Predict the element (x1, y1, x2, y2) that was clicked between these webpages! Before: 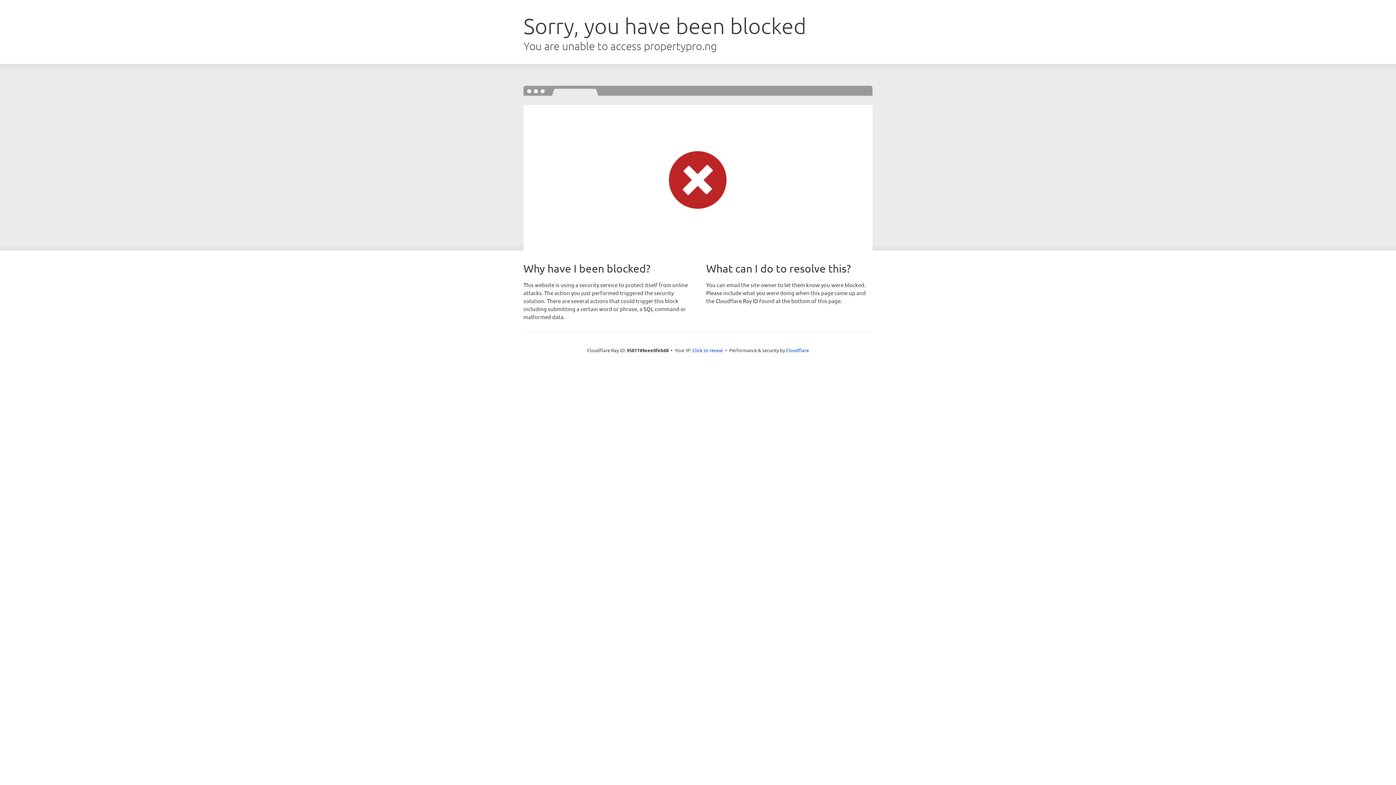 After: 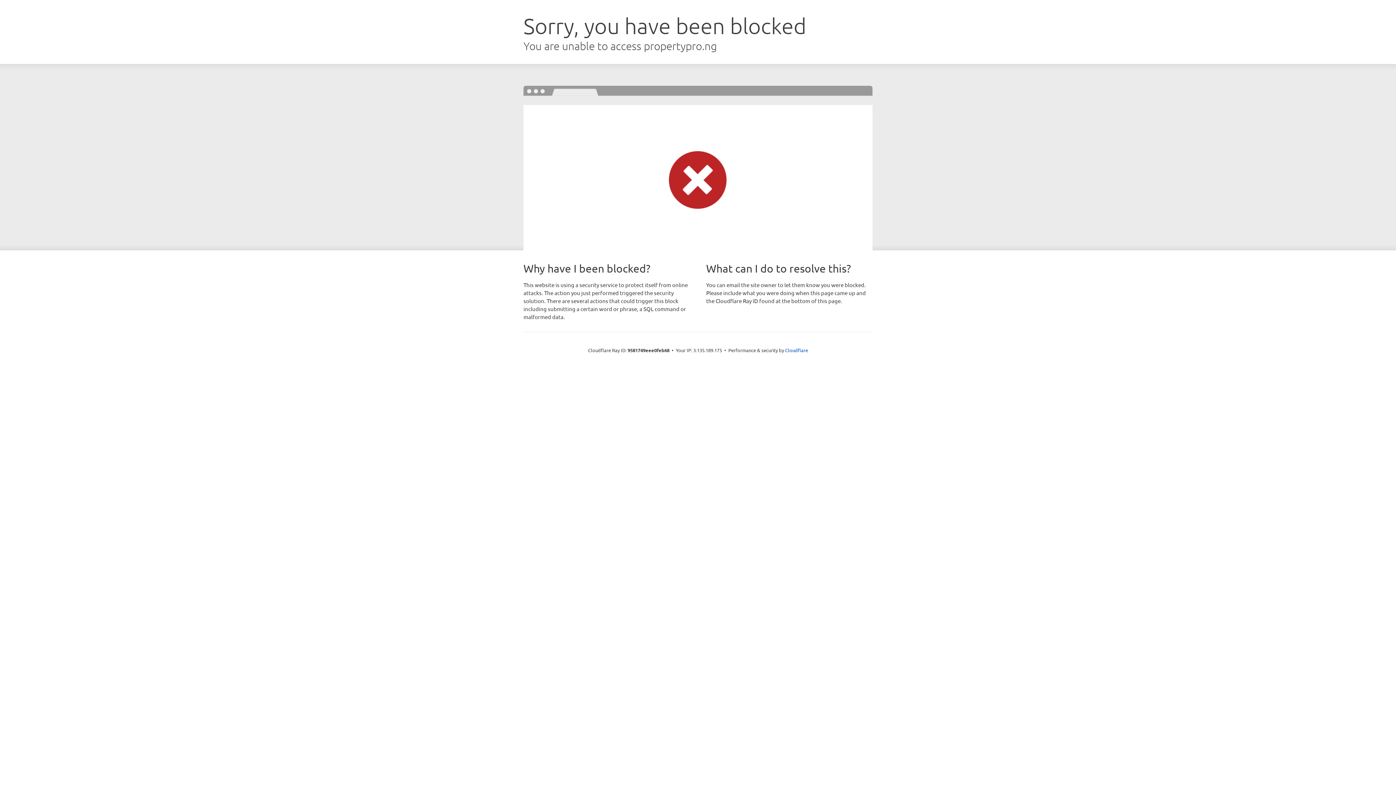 Action: label: Click to reveal bbox: (692, 346, 723, 353)